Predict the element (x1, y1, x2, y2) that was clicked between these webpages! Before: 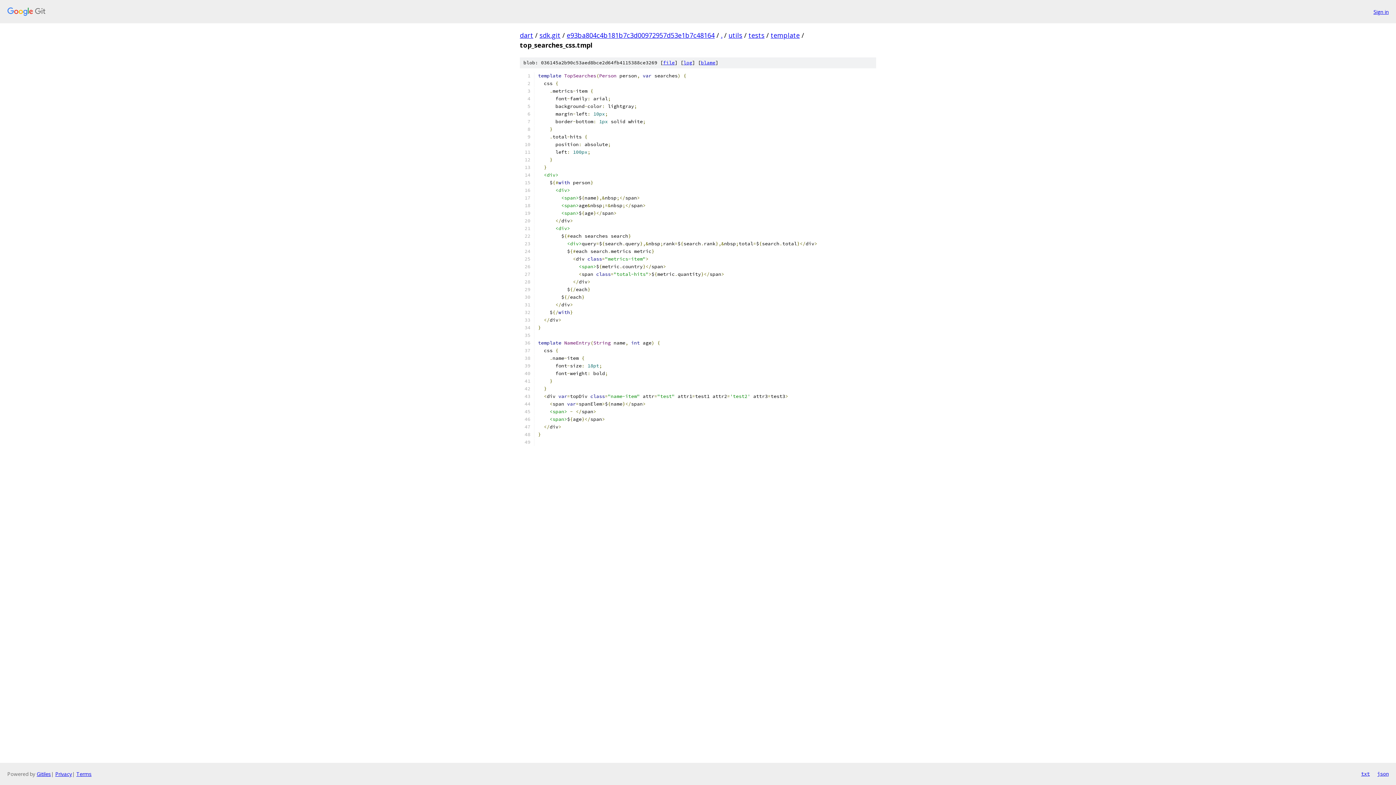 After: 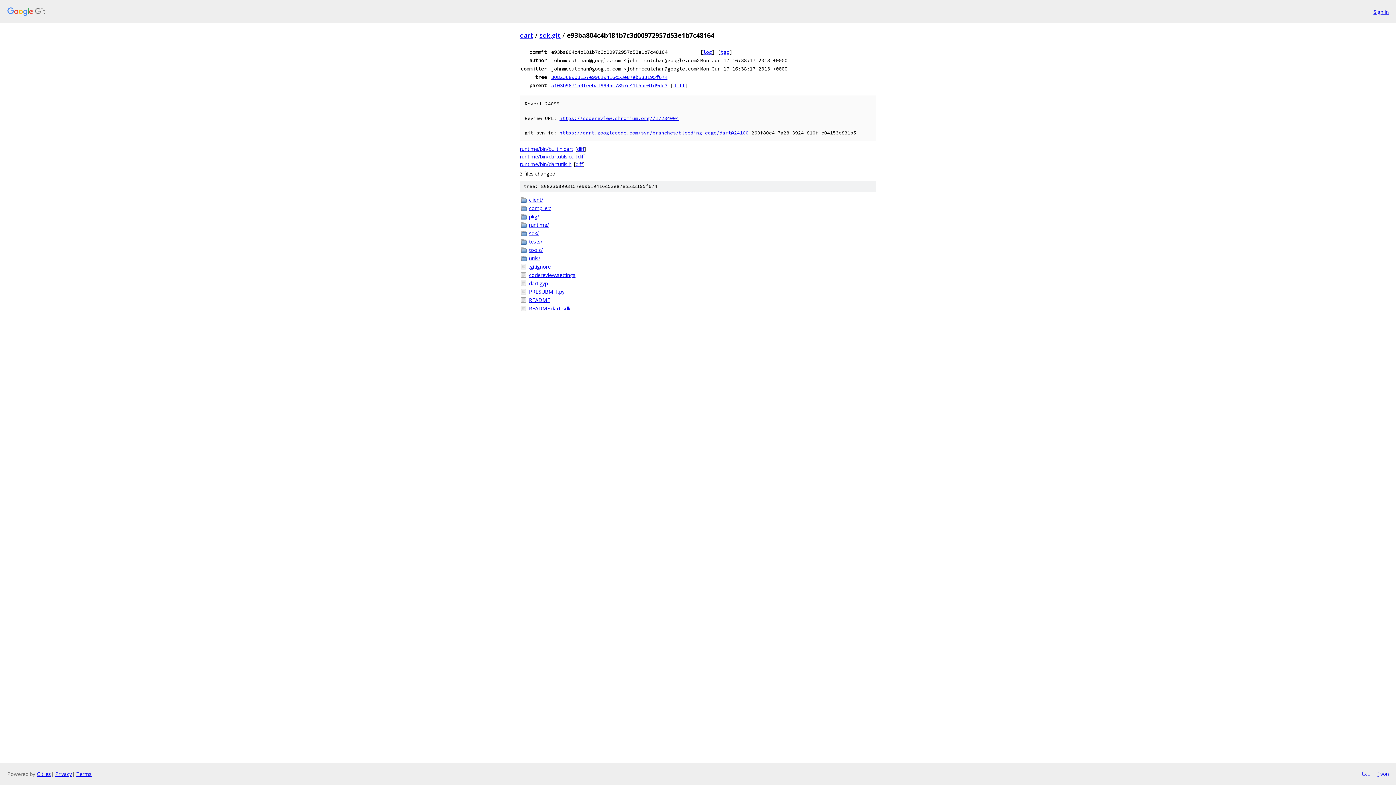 Action: label: e93ba804c4b181b7c3d00972957d53e1b7c48164 bbox: (566, 30, 714, 39)